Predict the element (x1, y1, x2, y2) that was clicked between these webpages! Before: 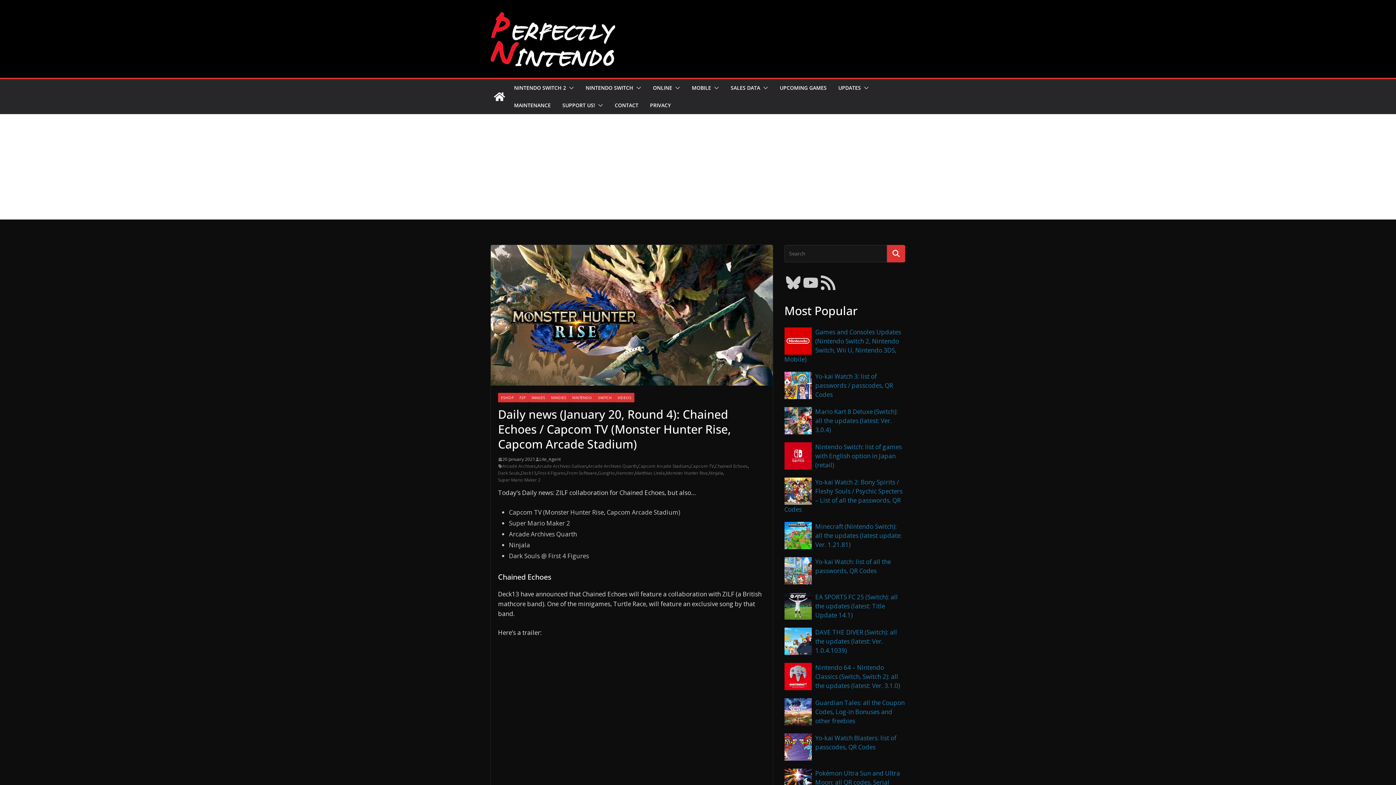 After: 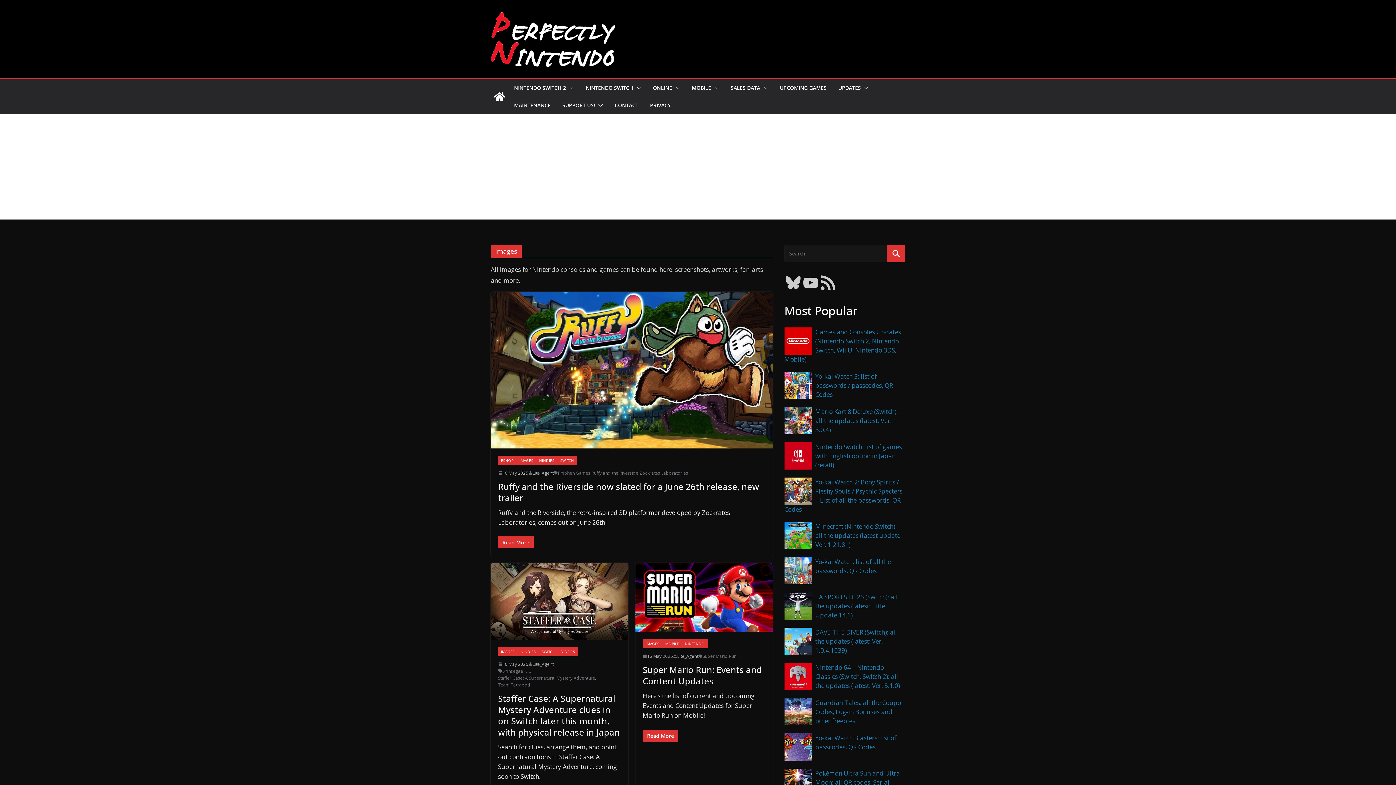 Action: bbox: (528, 393, 548, 402) label: IMAGES